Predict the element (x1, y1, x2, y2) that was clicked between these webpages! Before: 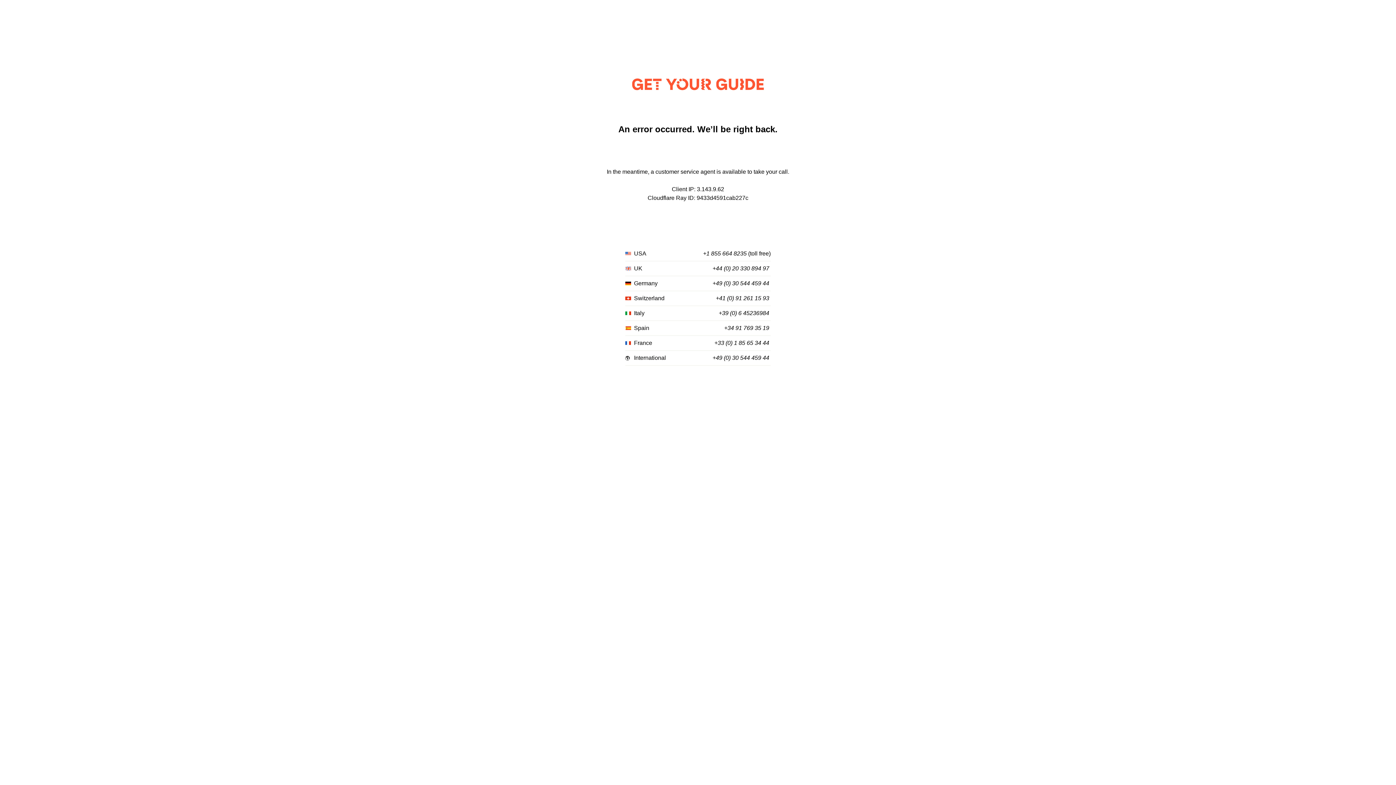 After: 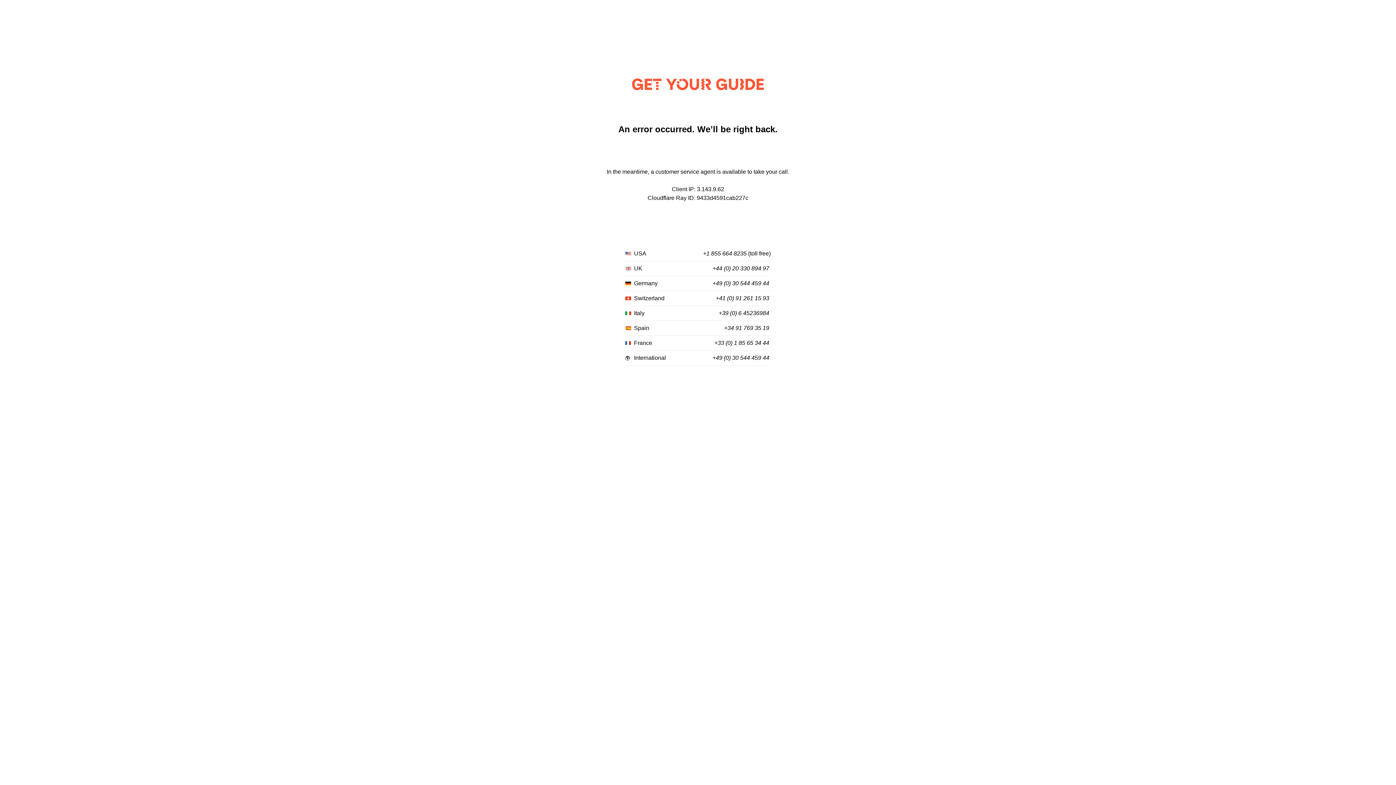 Action: bbox: (712, 265, 769, 272) label: +44 (0) 20 330 894 97